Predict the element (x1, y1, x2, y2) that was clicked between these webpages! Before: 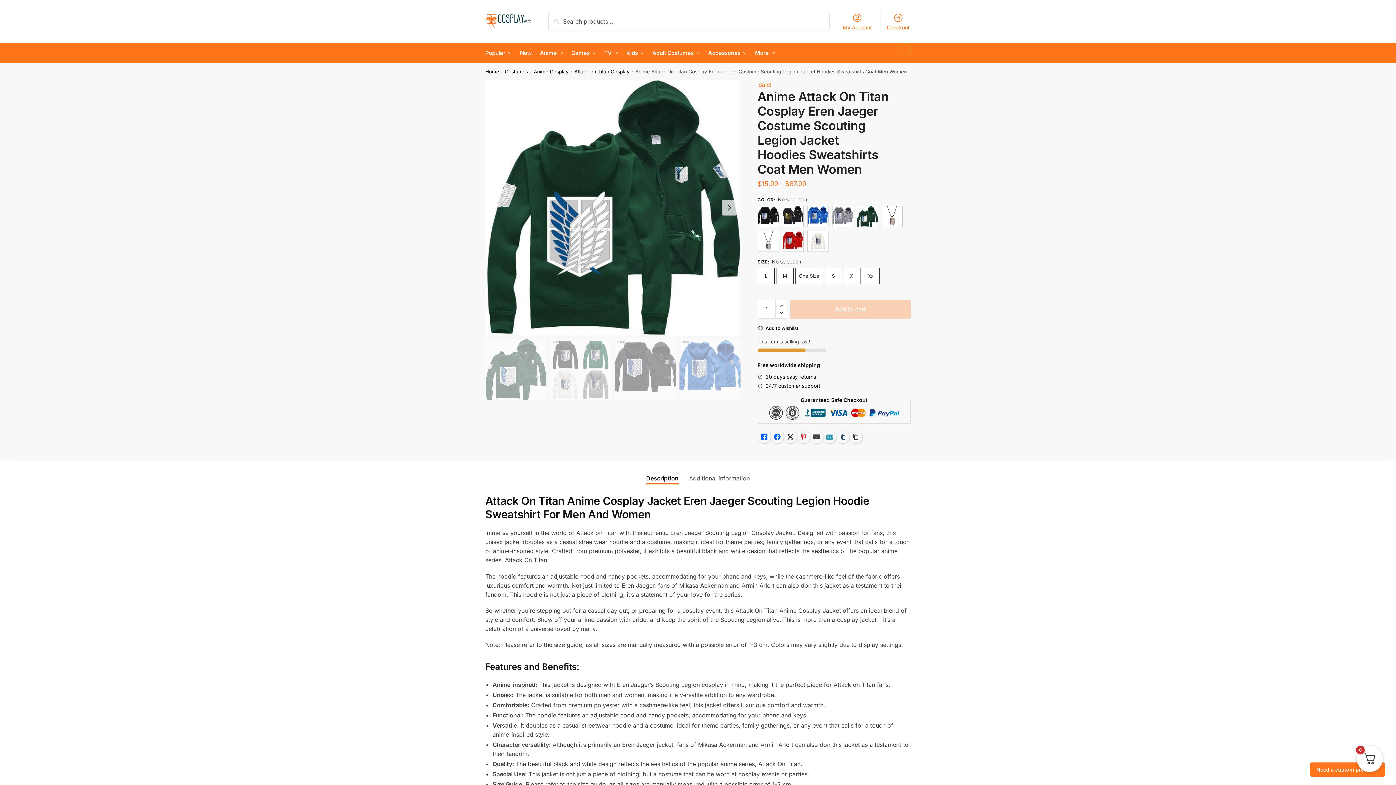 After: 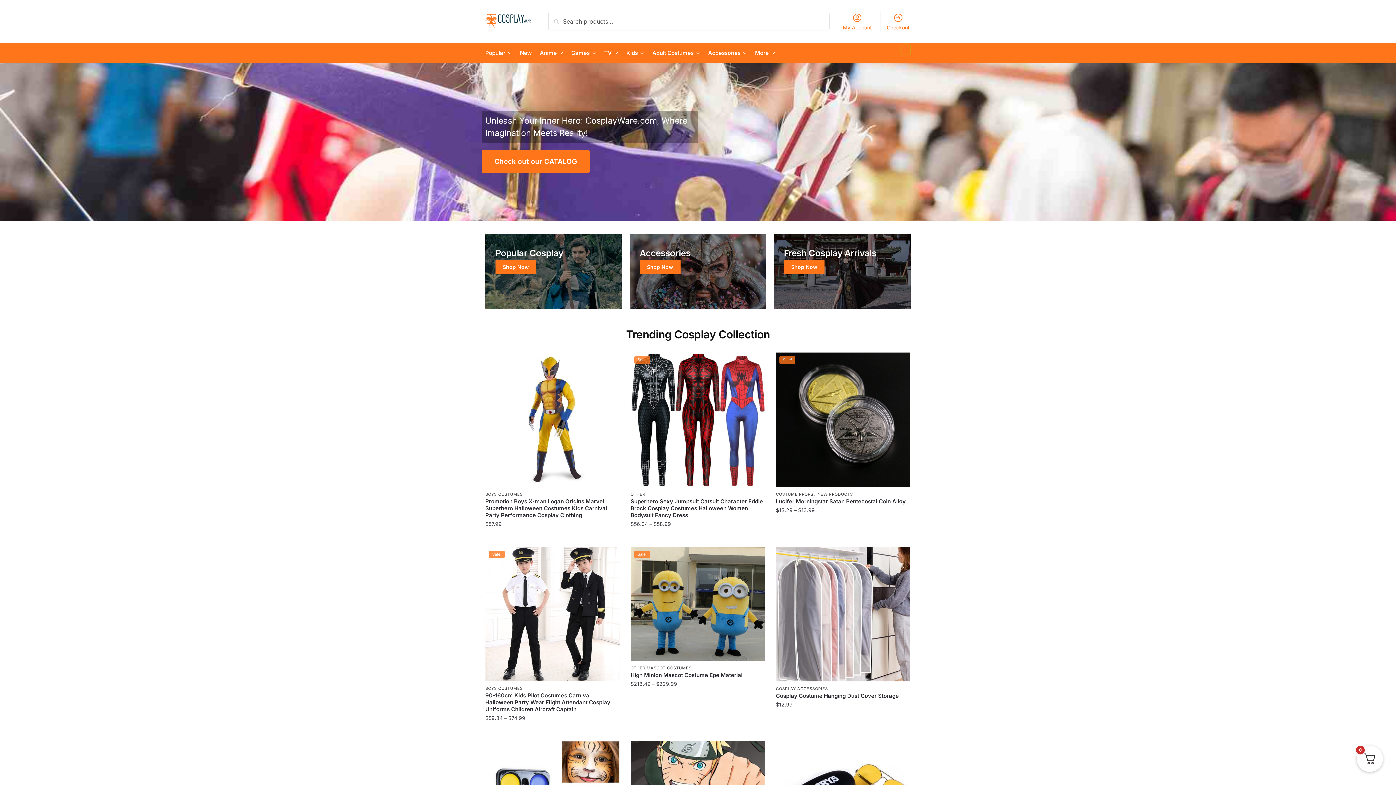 Action: bbox: (485, 22, 530, 29)